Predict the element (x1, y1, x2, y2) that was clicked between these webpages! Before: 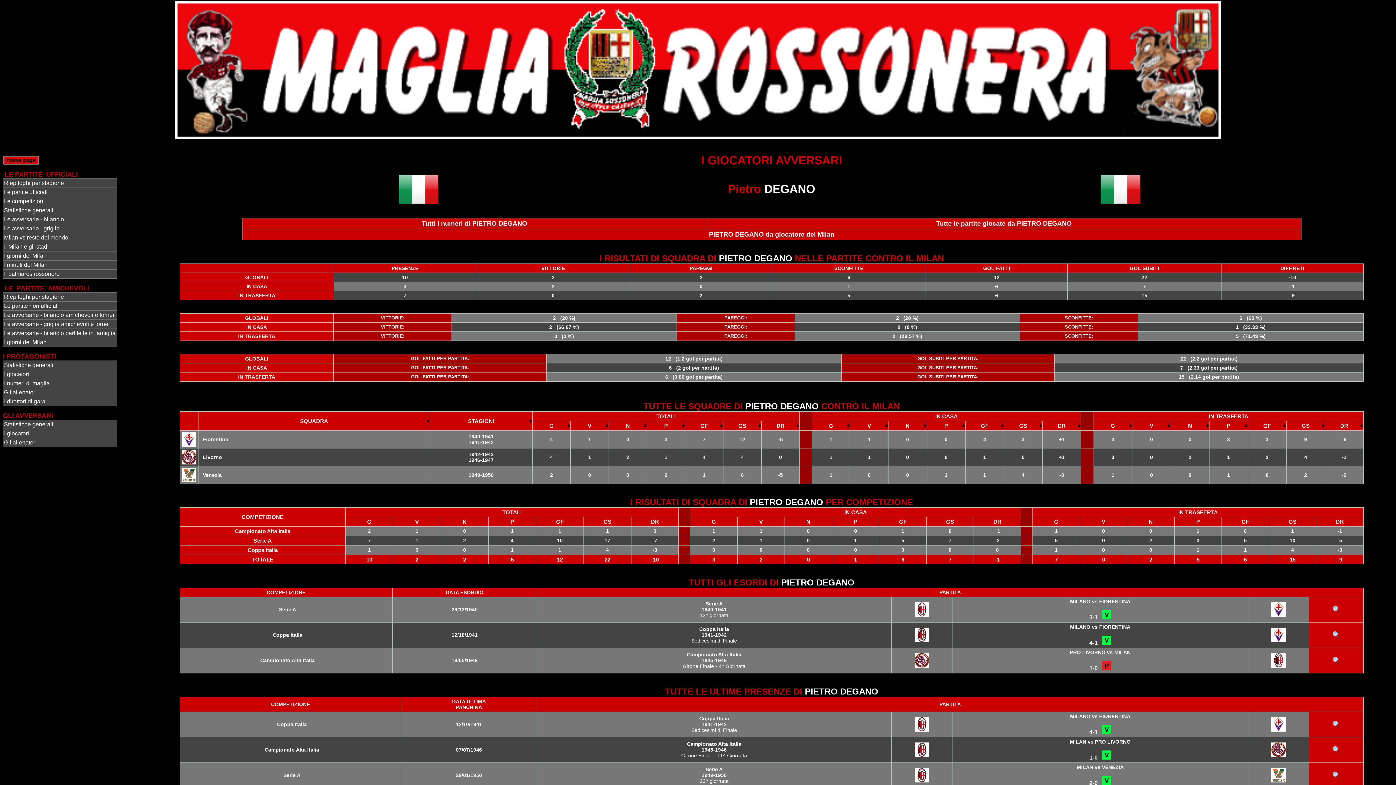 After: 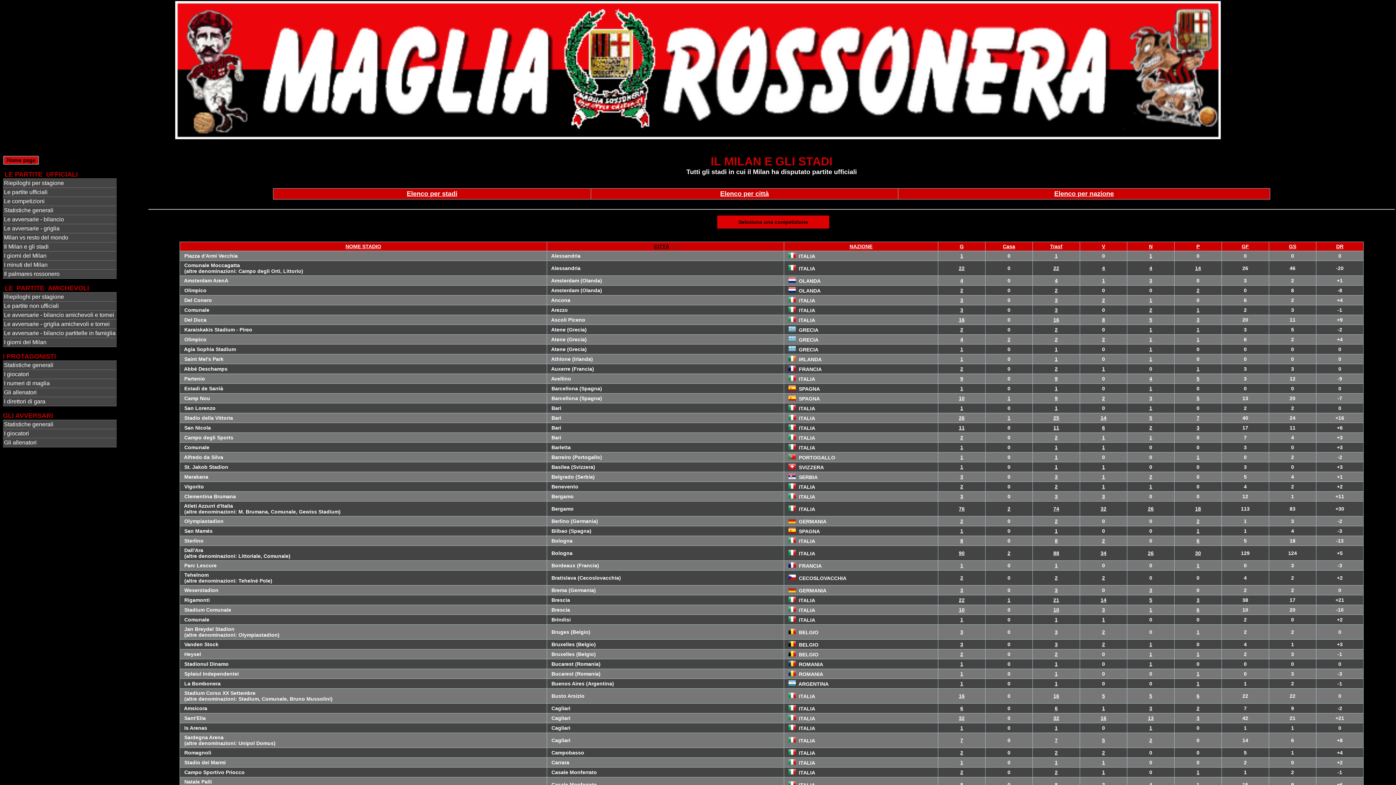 Action: label: Il Milan e gli stadi bbox: (2, 242, 116, 251)